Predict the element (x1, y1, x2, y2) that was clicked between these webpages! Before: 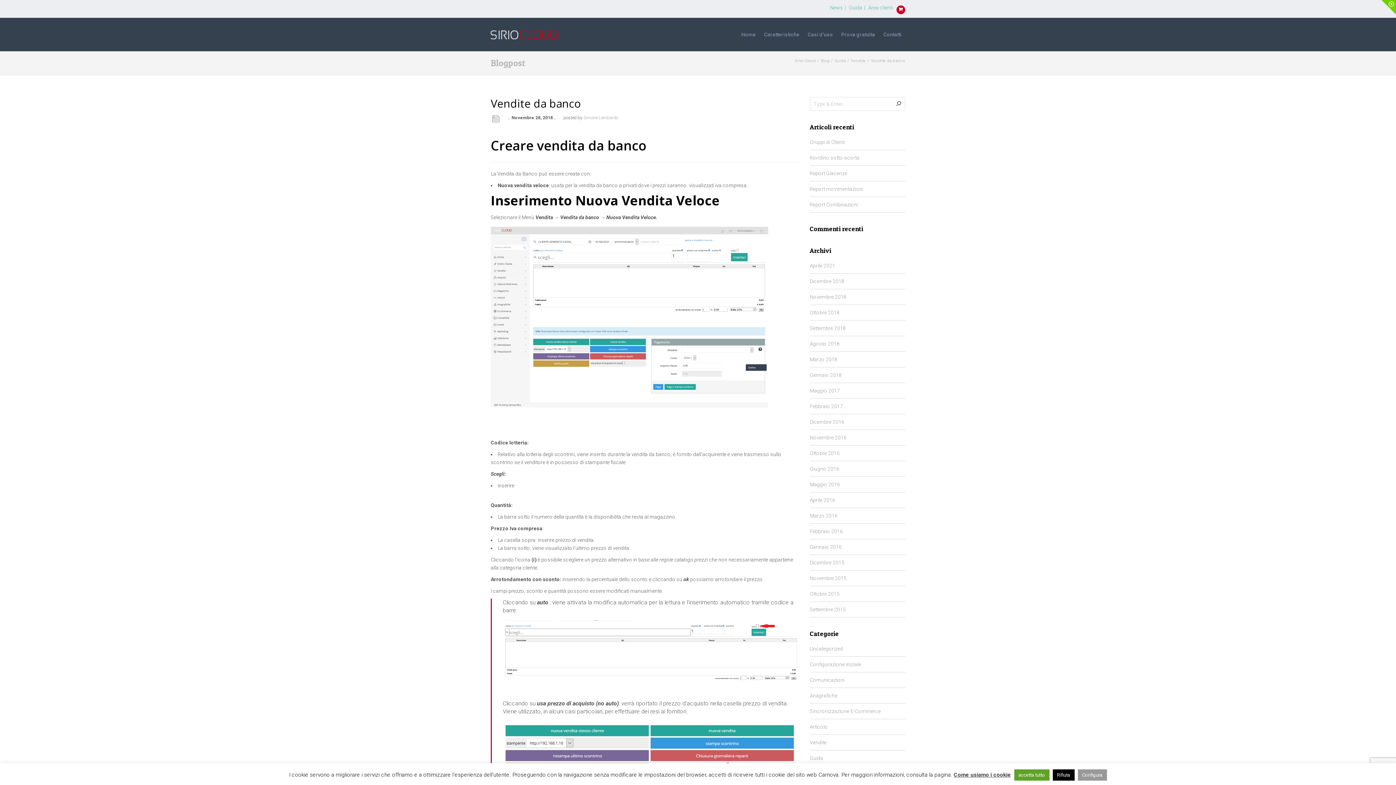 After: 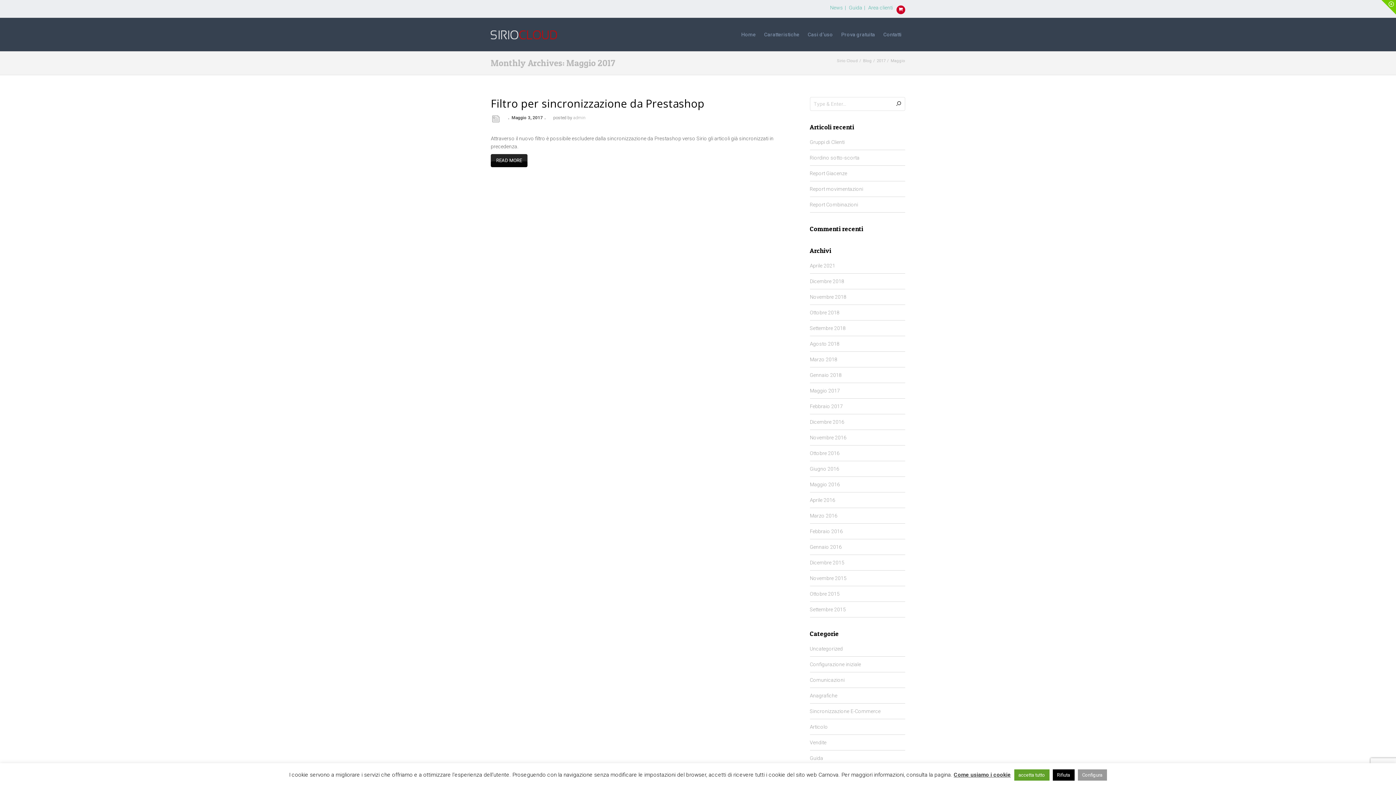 Action: label: Maggio 2017 bbox: (810, 388, 840, 393)